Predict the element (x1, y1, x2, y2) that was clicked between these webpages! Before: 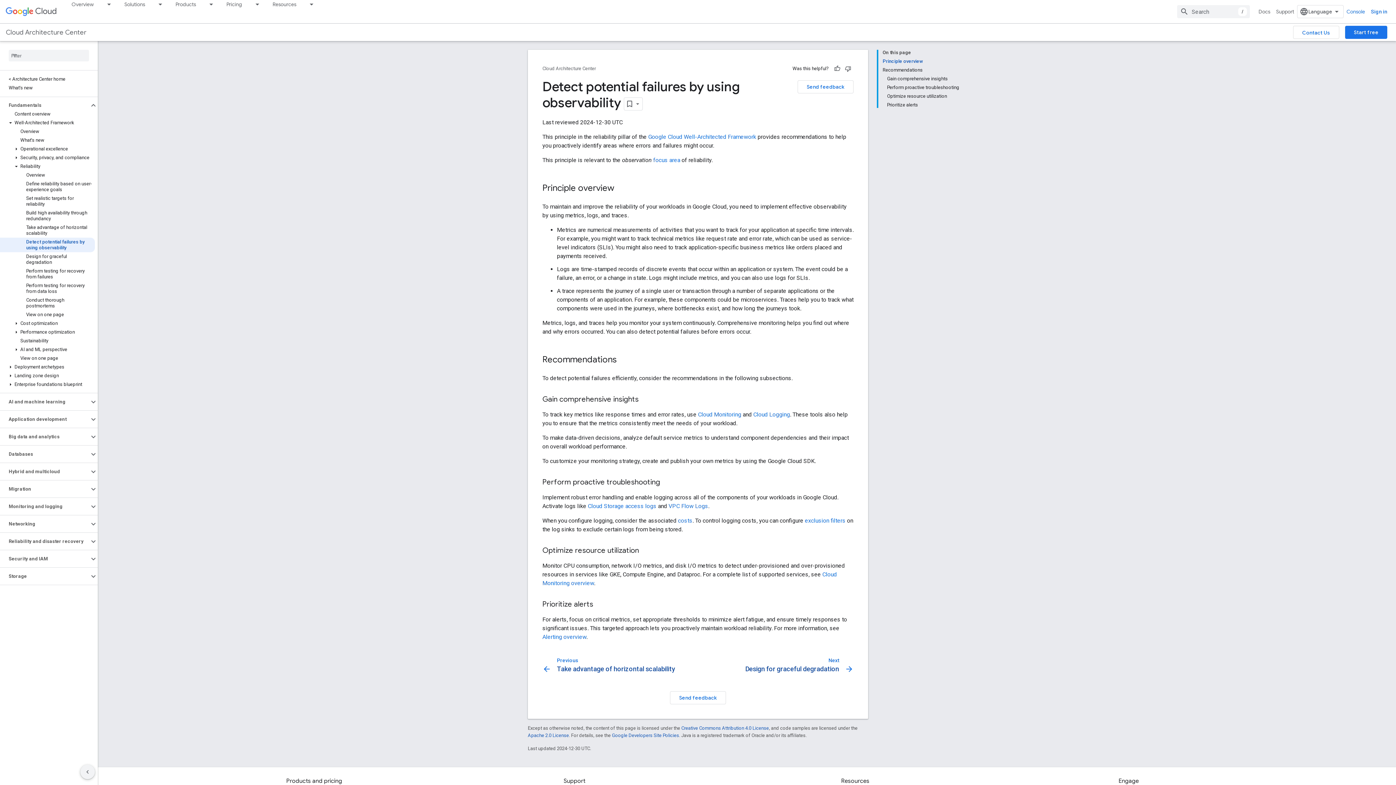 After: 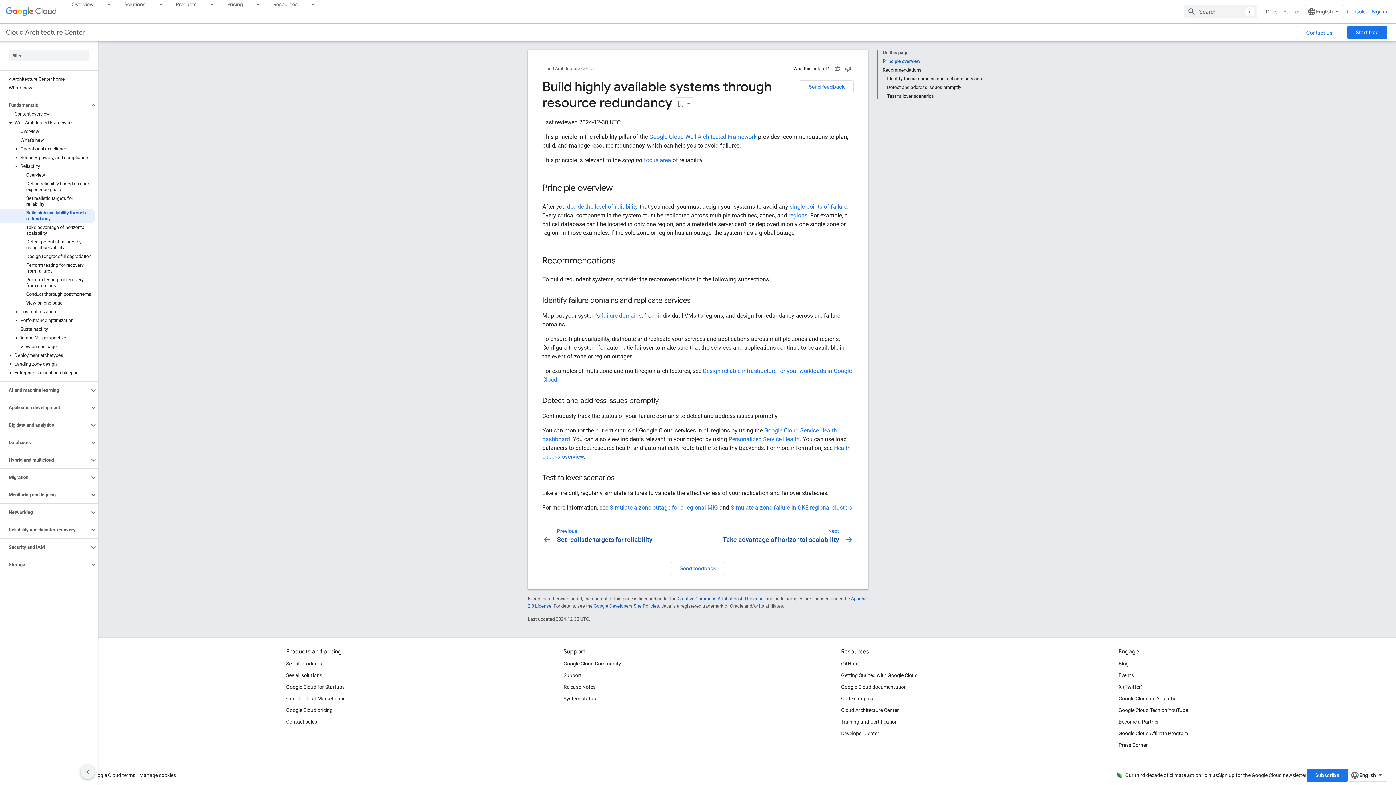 Action: bbox: (0, 208, 94, 223) label: Build high availability through redundancy